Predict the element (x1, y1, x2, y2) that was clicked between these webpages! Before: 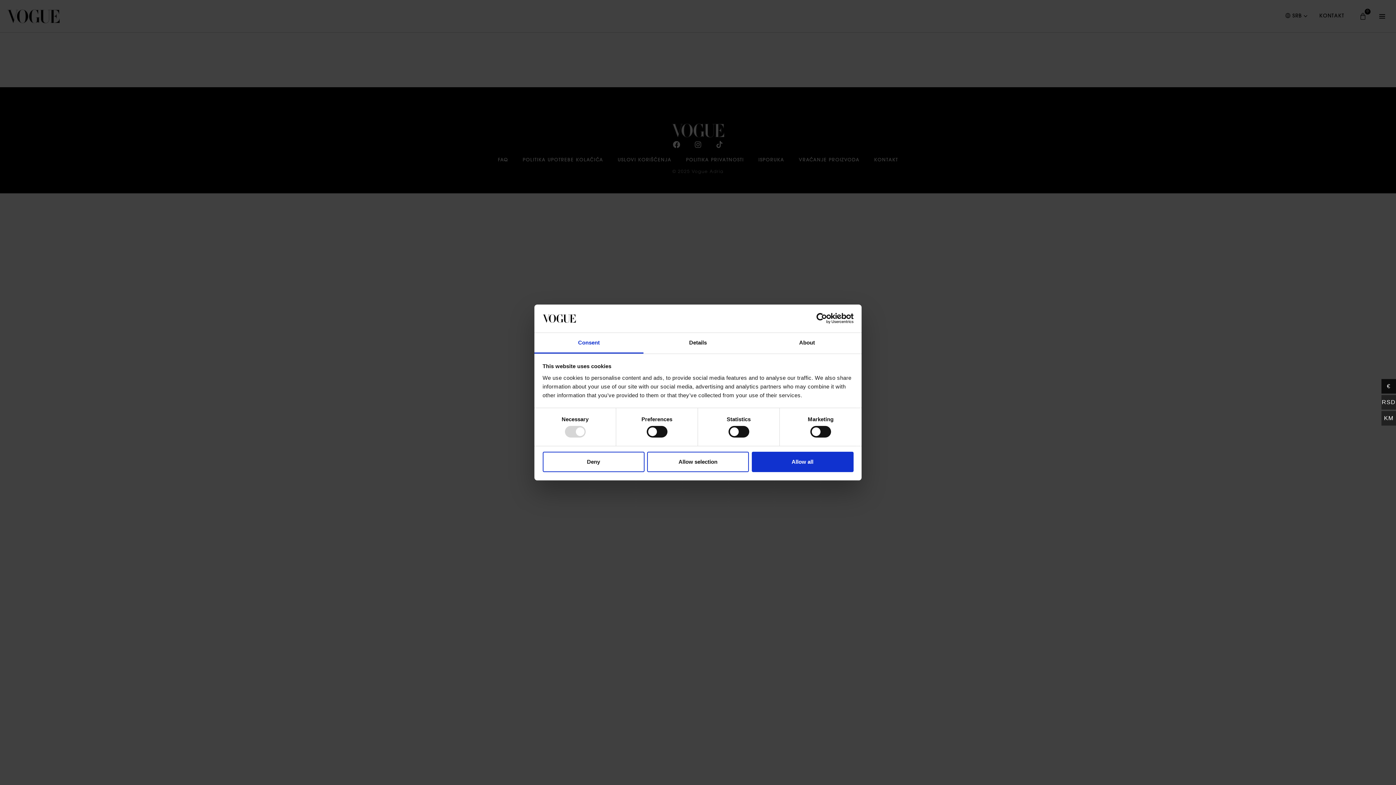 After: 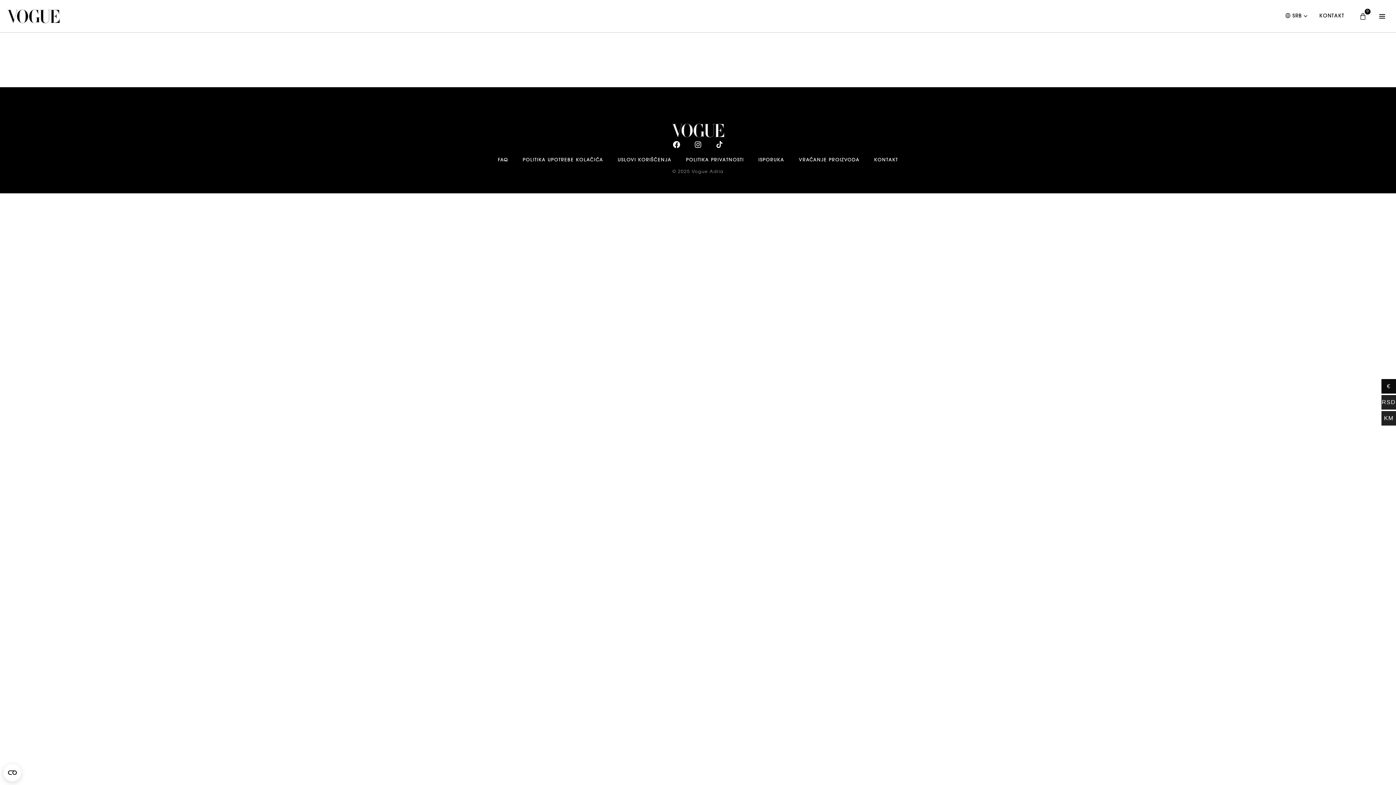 Action: bbox: (542, 451, 644, 472) label: Deny